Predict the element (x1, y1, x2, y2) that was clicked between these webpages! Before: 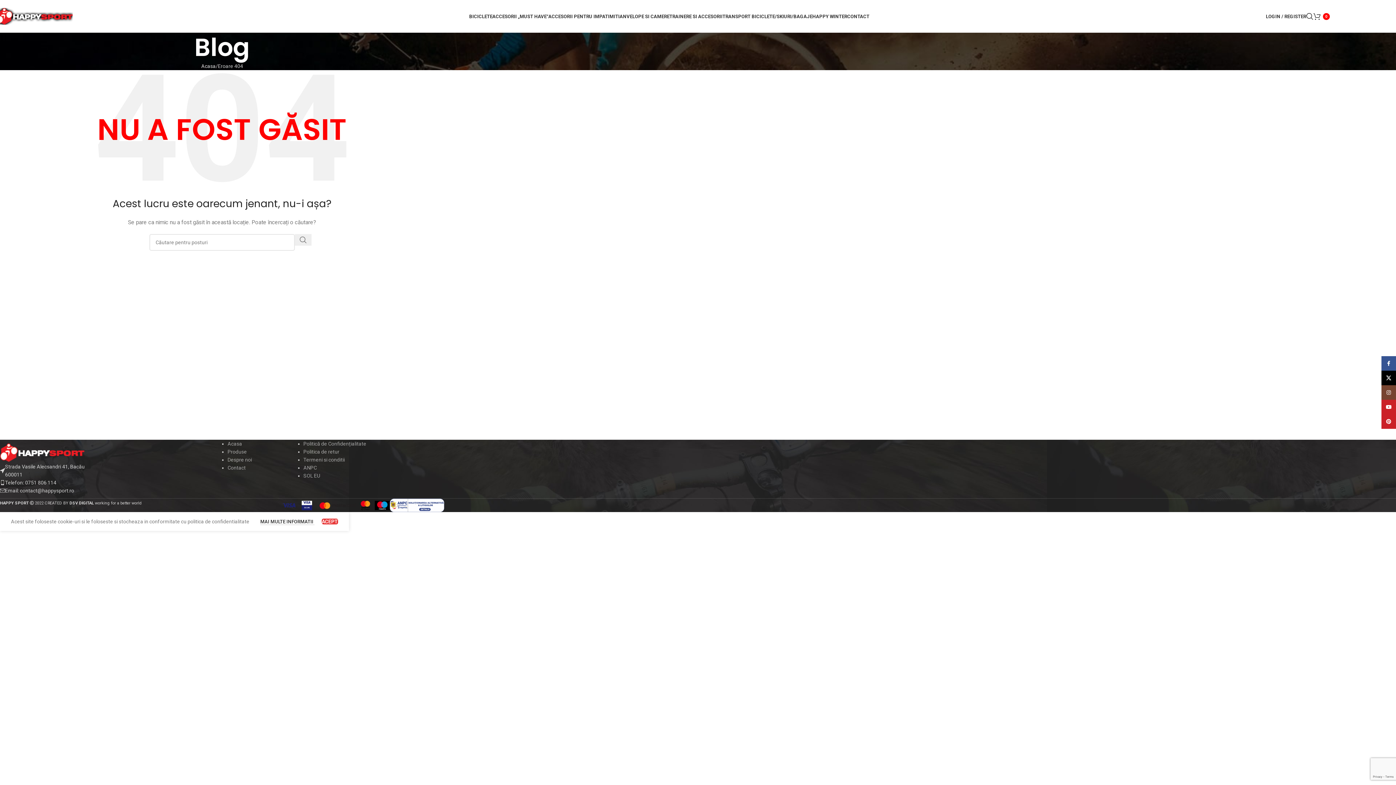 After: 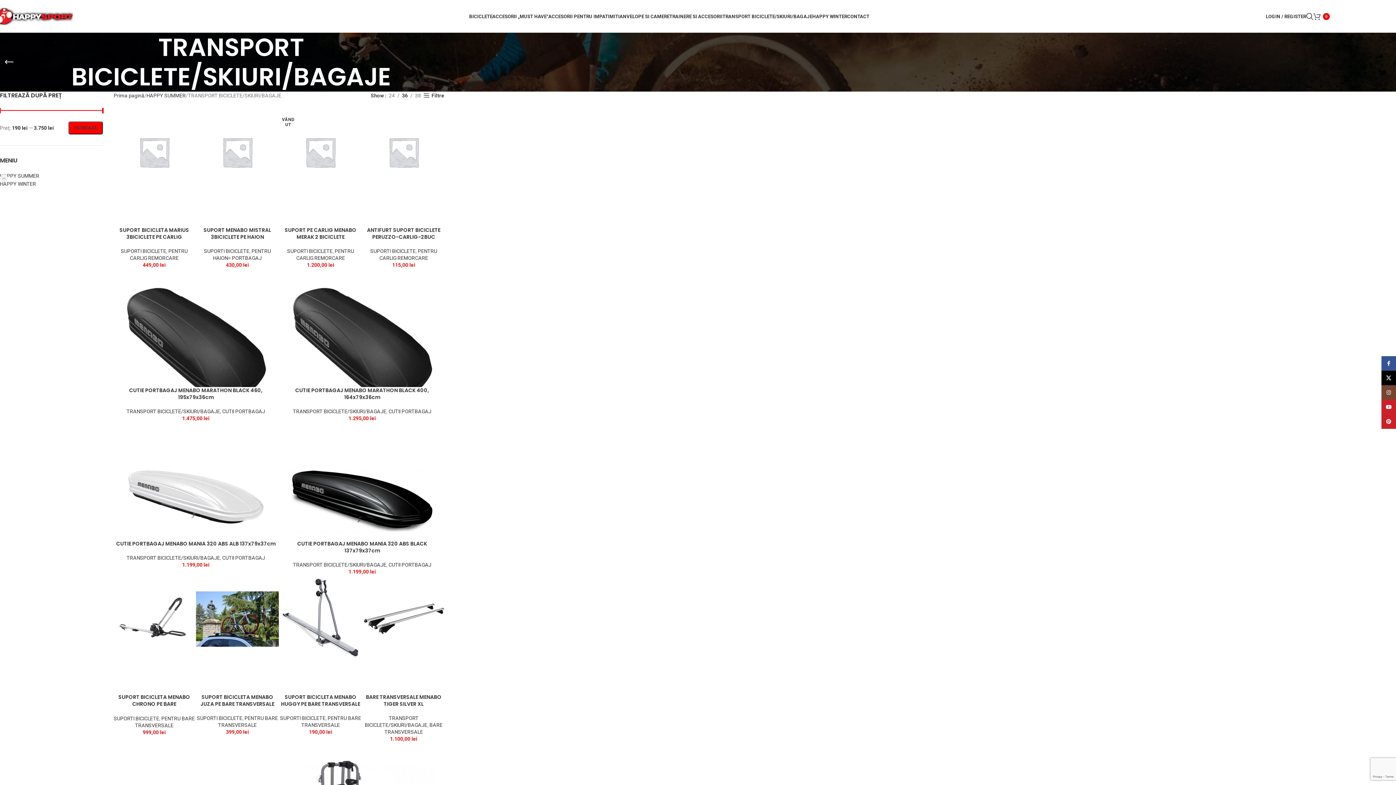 Action: bbox: (722, 9, 812, 23) label: TRANSPORT BICICLETE/SKIURI/BAGAJE